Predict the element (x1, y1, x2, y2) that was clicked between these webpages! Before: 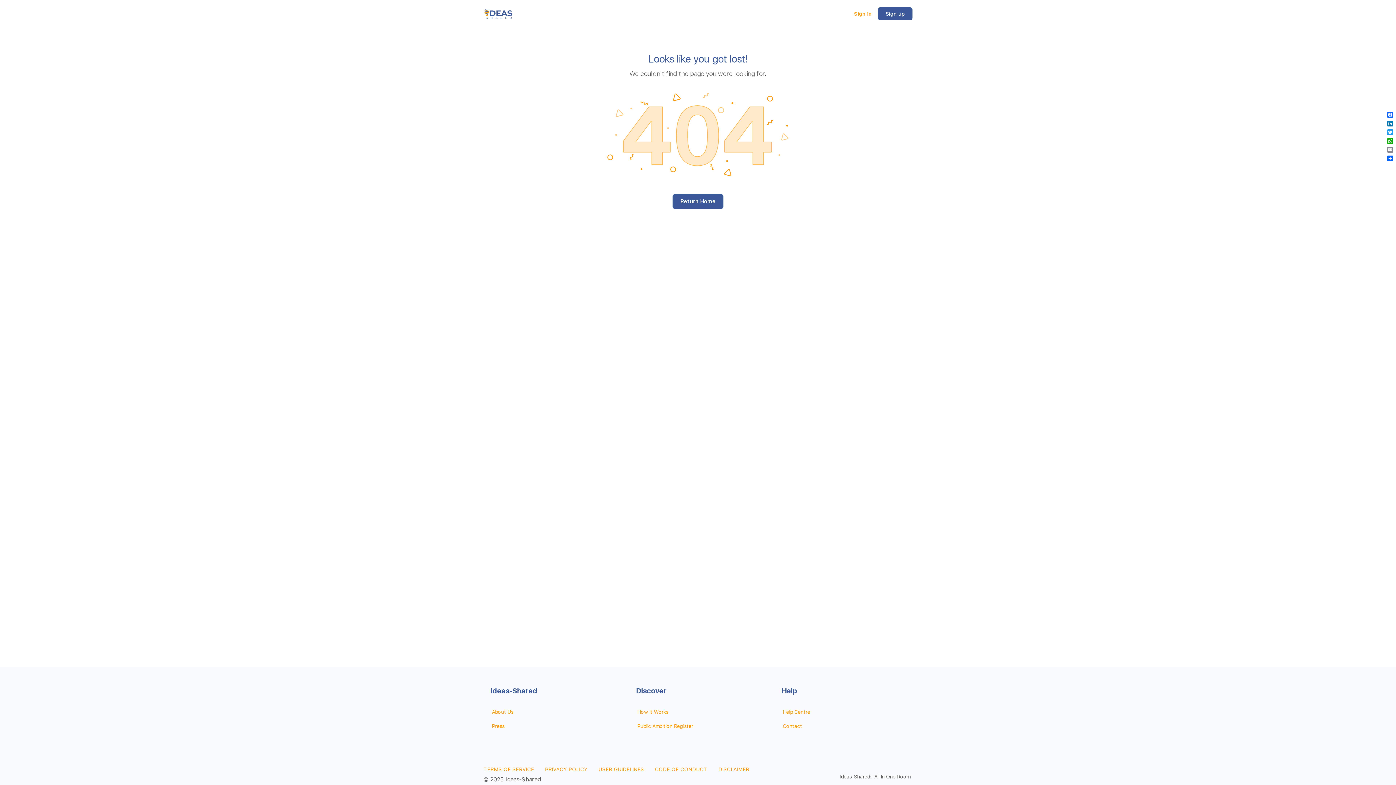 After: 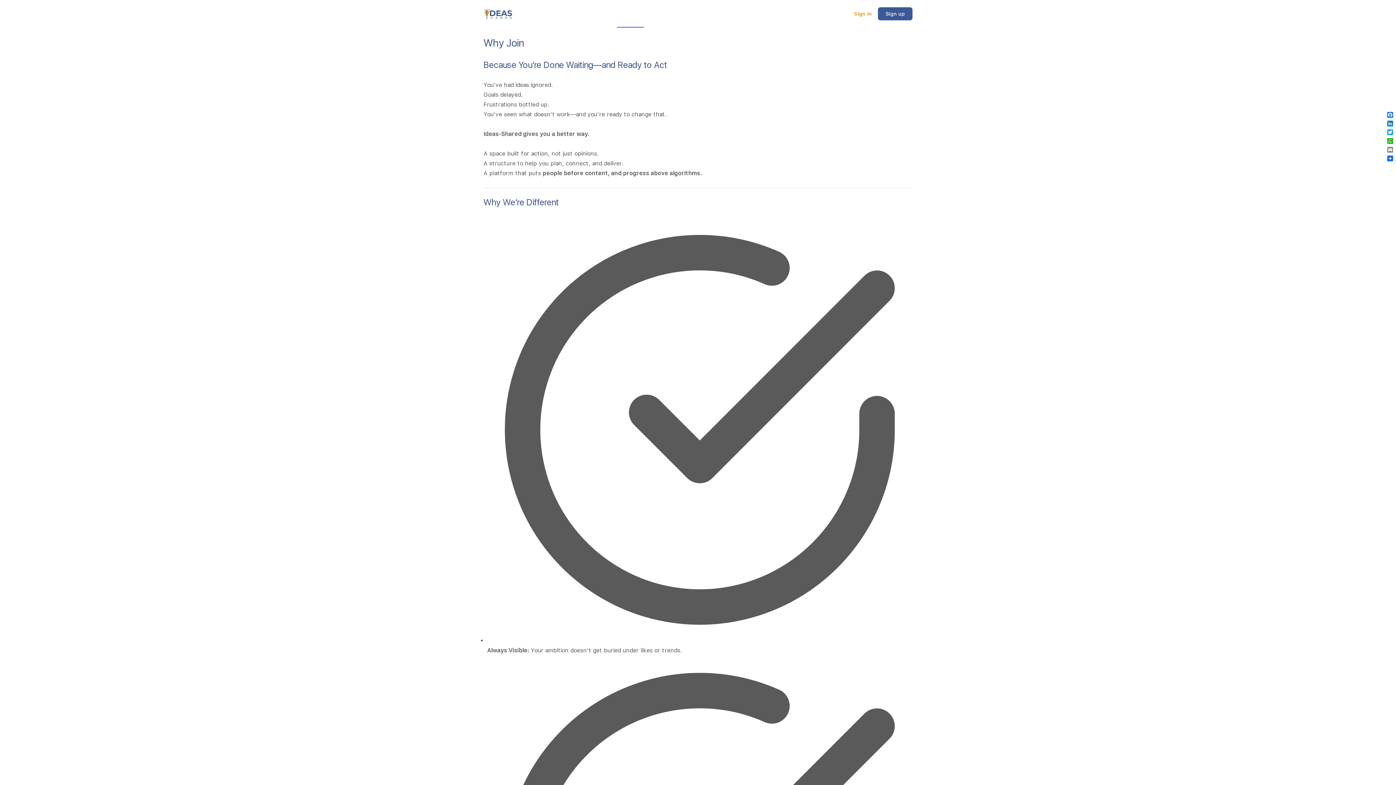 Action: bbox: (617, 0, 644, 27)